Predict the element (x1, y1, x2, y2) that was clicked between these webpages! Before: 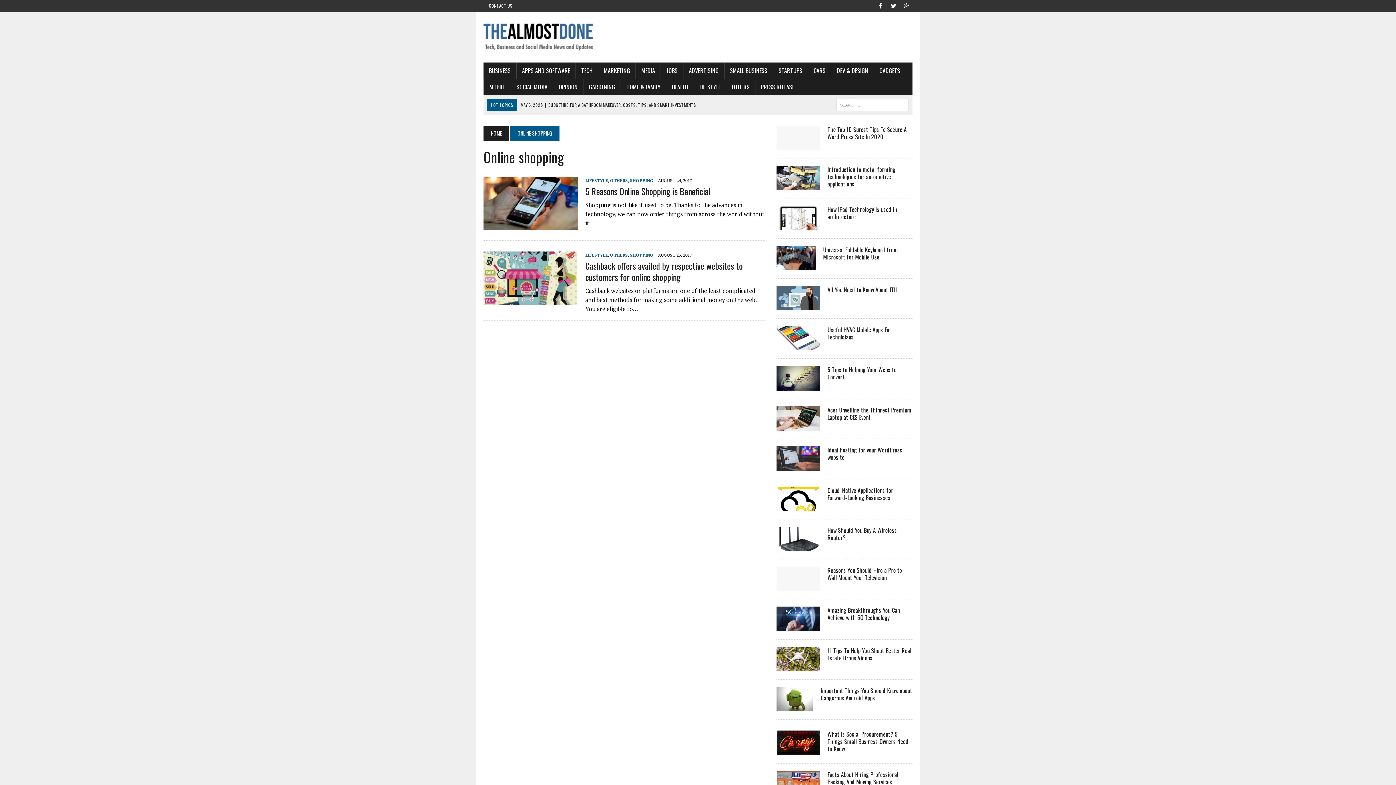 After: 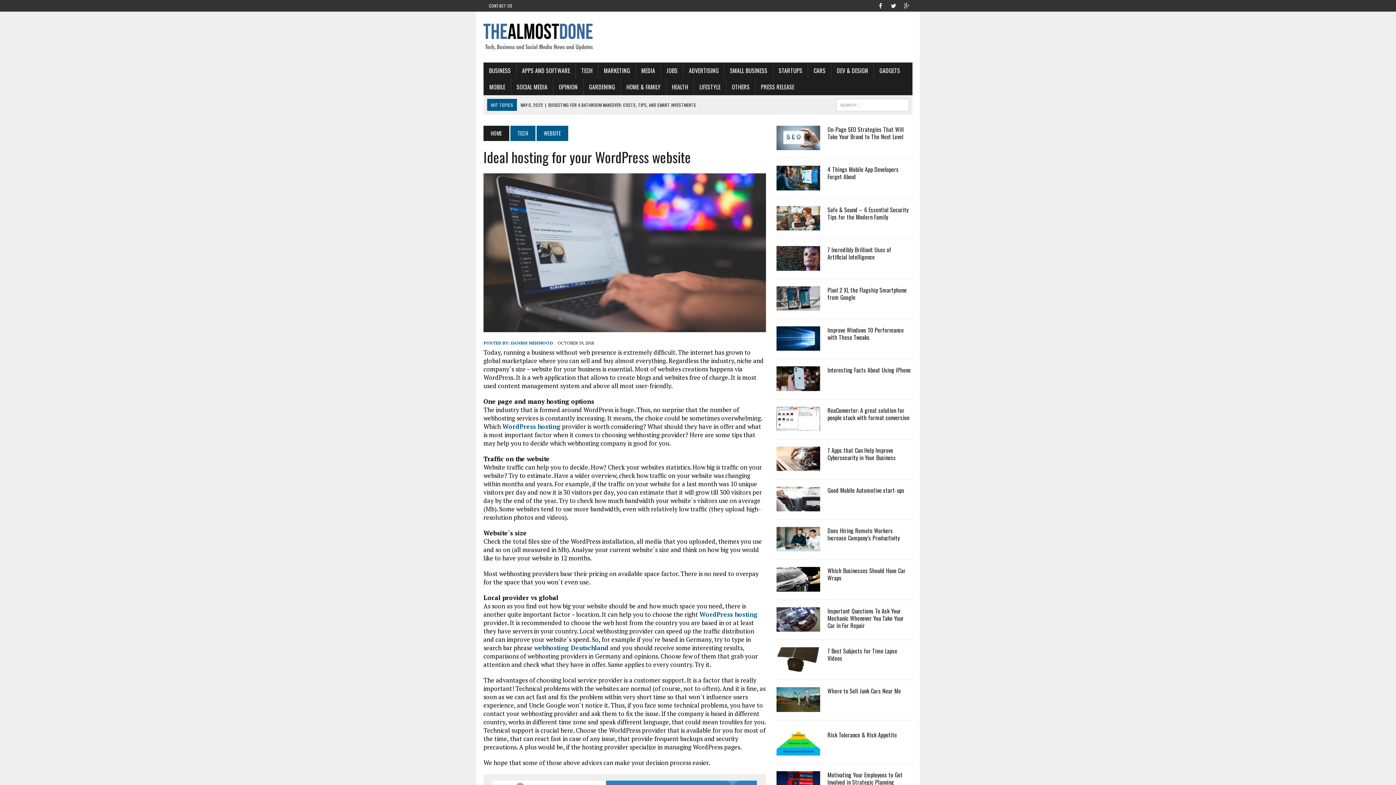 Action: bbox: (827, 445, 902, 461) label: Ideal hosting for your WordPress website